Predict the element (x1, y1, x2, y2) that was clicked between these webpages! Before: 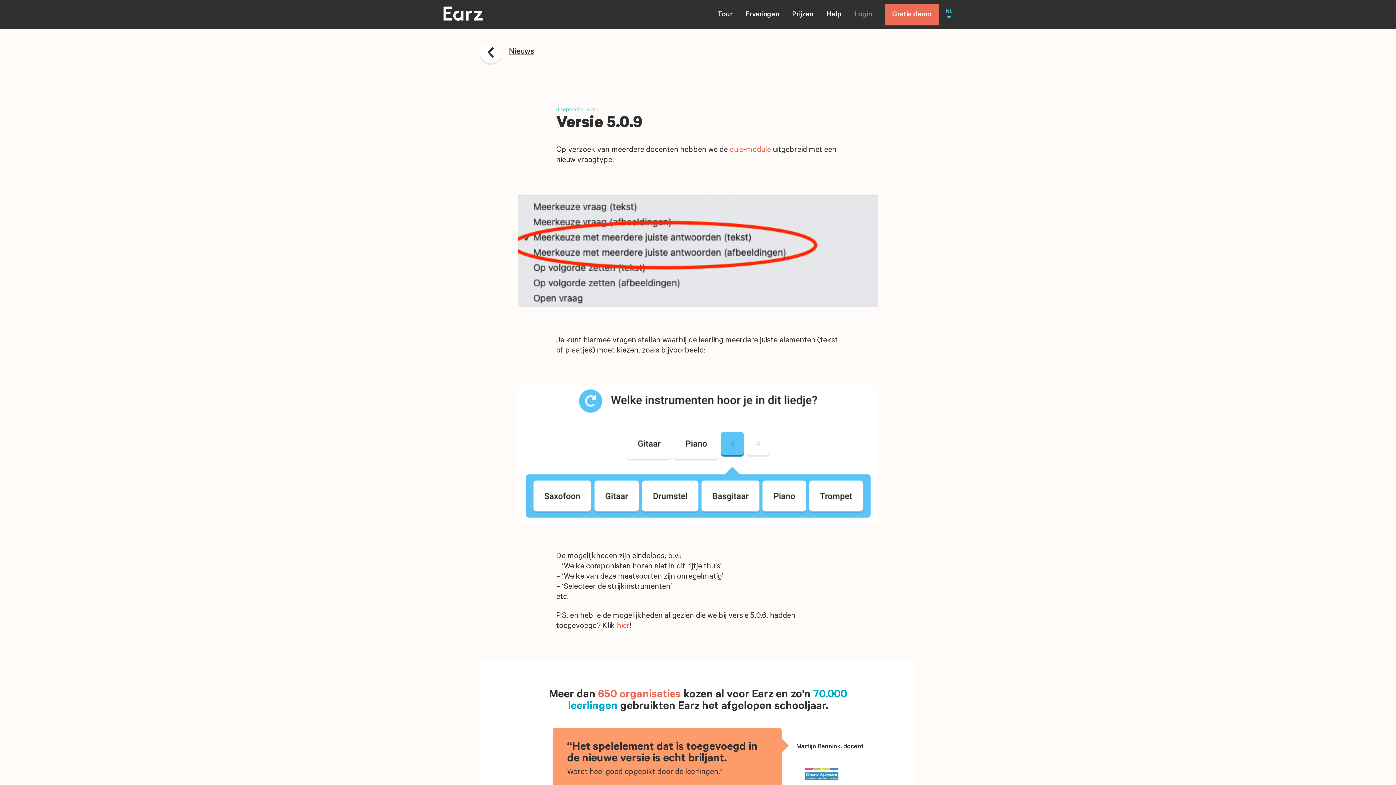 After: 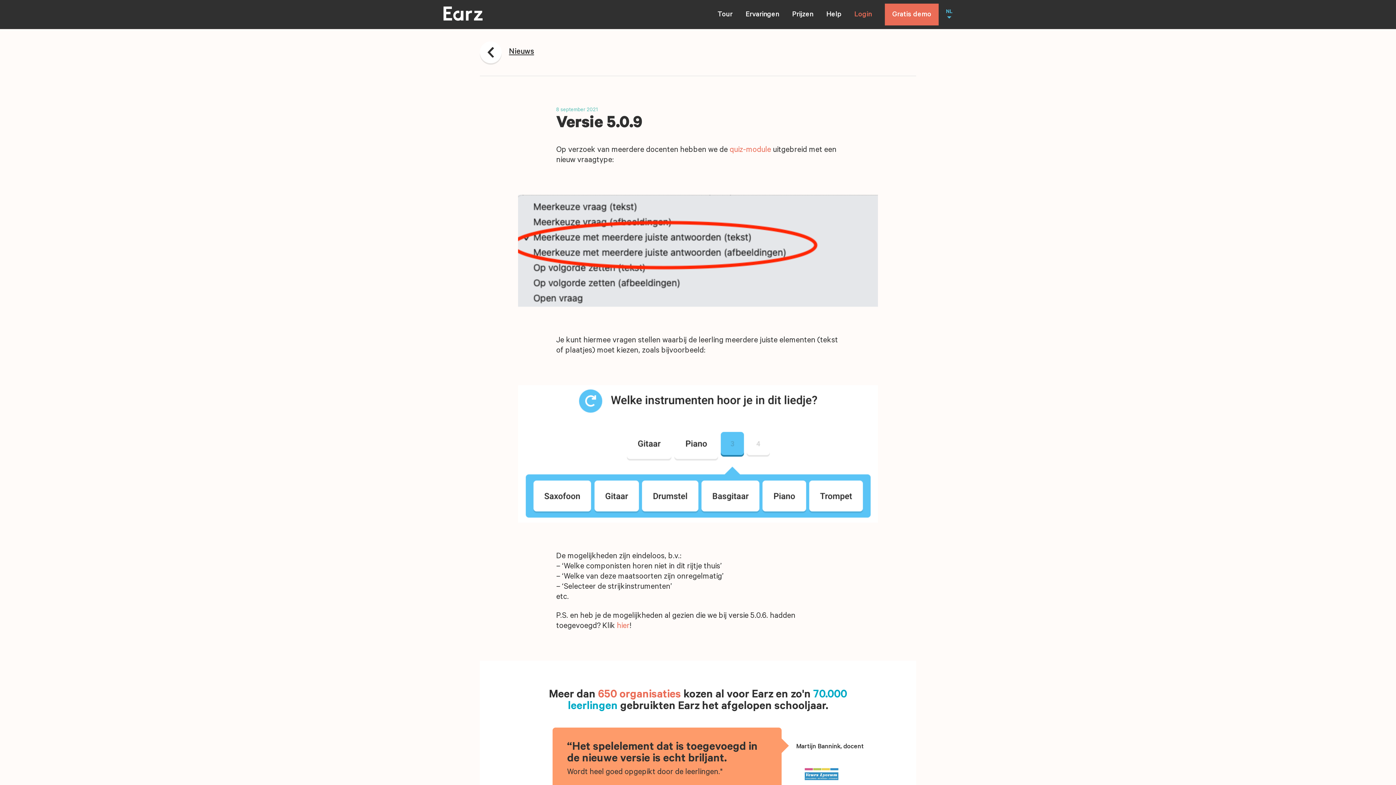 Action: bbox: (729, 146, 771, 154) label: quiz-module